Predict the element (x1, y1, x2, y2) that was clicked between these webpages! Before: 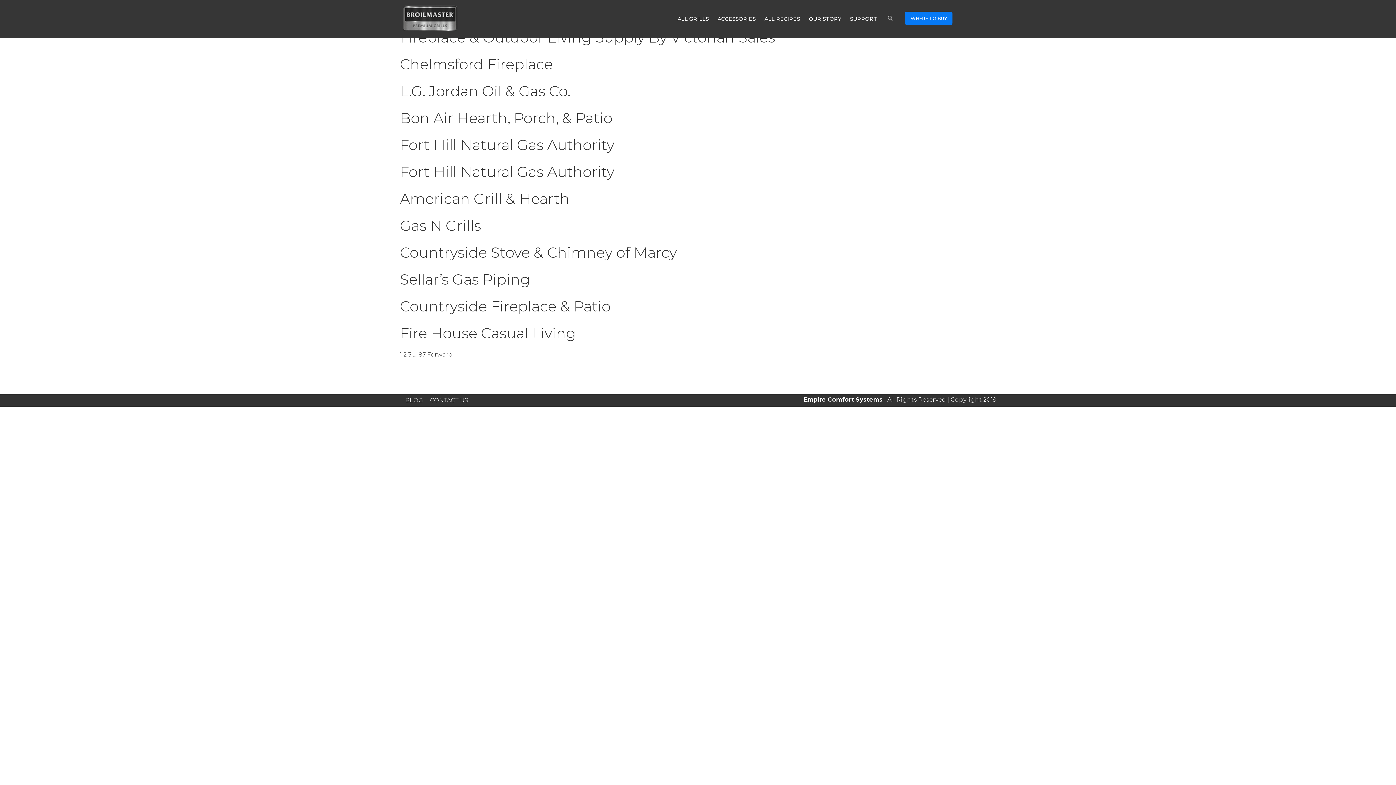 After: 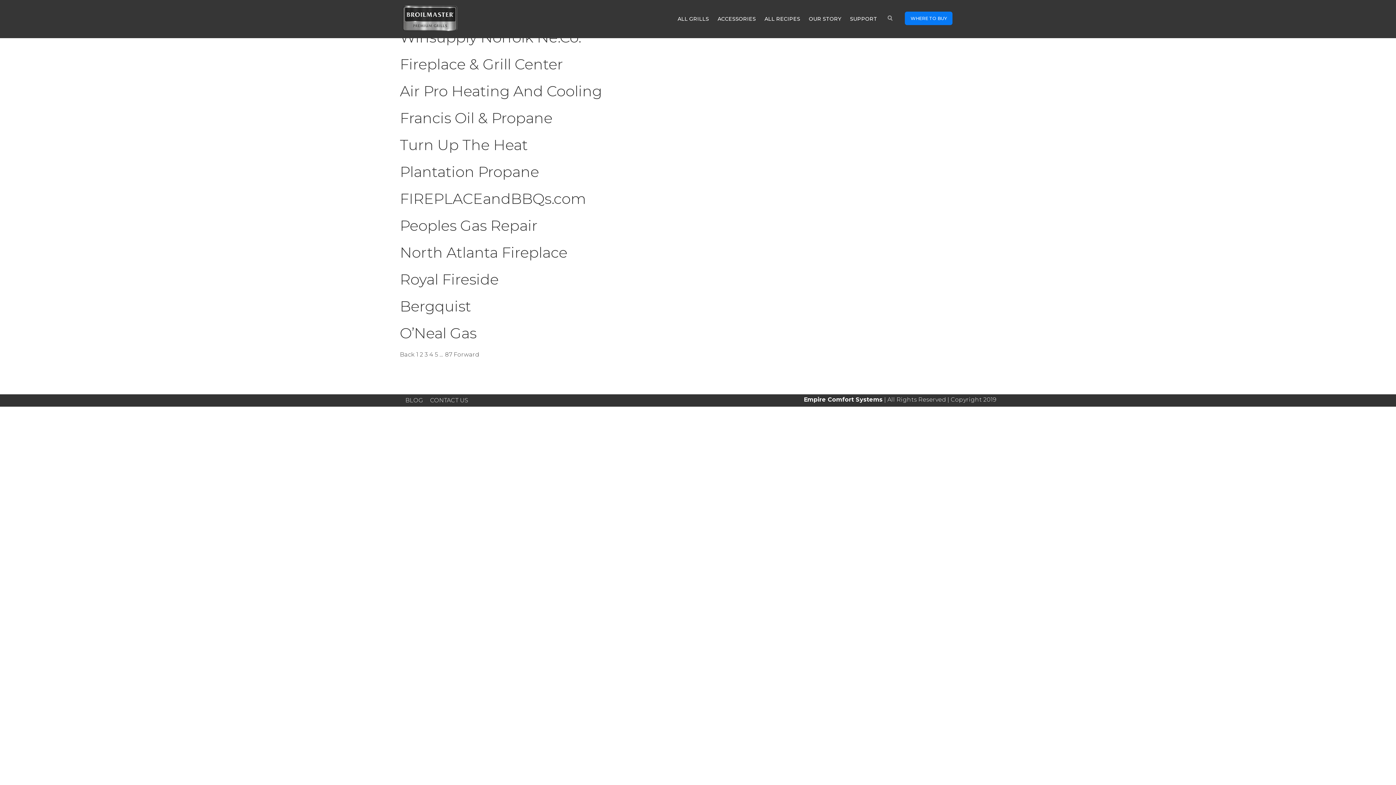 Action: label: 3 bbox: (408, 351, 411, 358)